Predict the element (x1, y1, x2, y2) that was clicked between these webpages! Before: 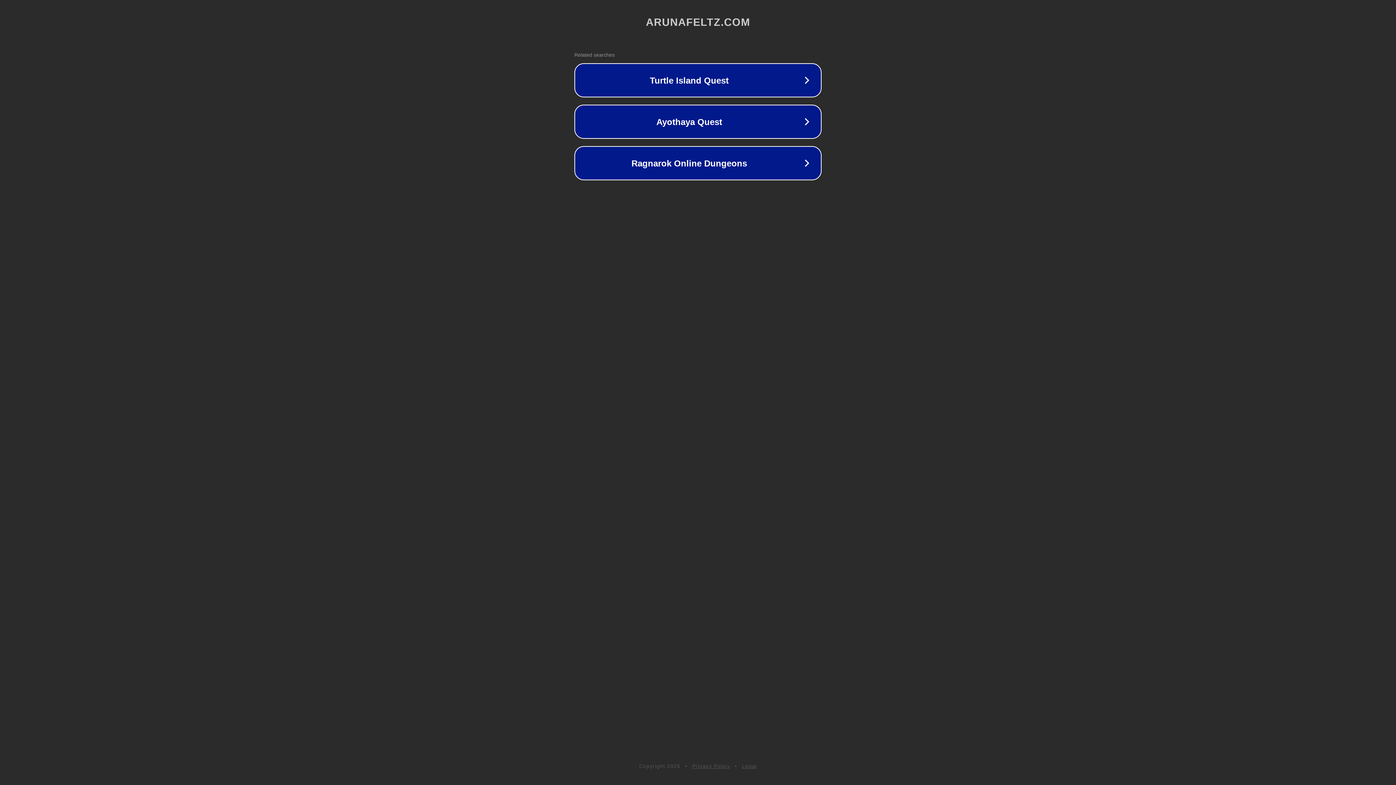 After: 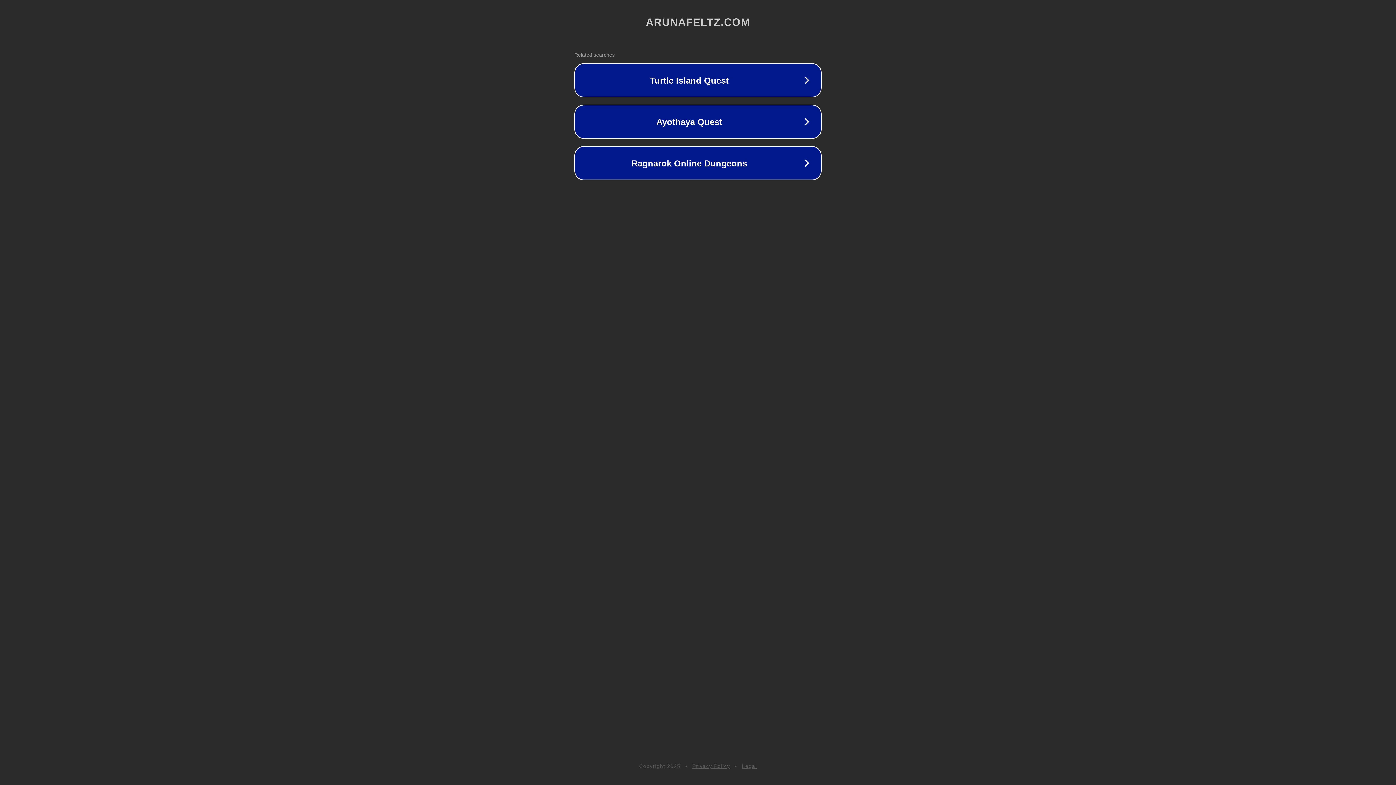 Action: bbox: (692, 763, 730, 769) label: Privacy Policy